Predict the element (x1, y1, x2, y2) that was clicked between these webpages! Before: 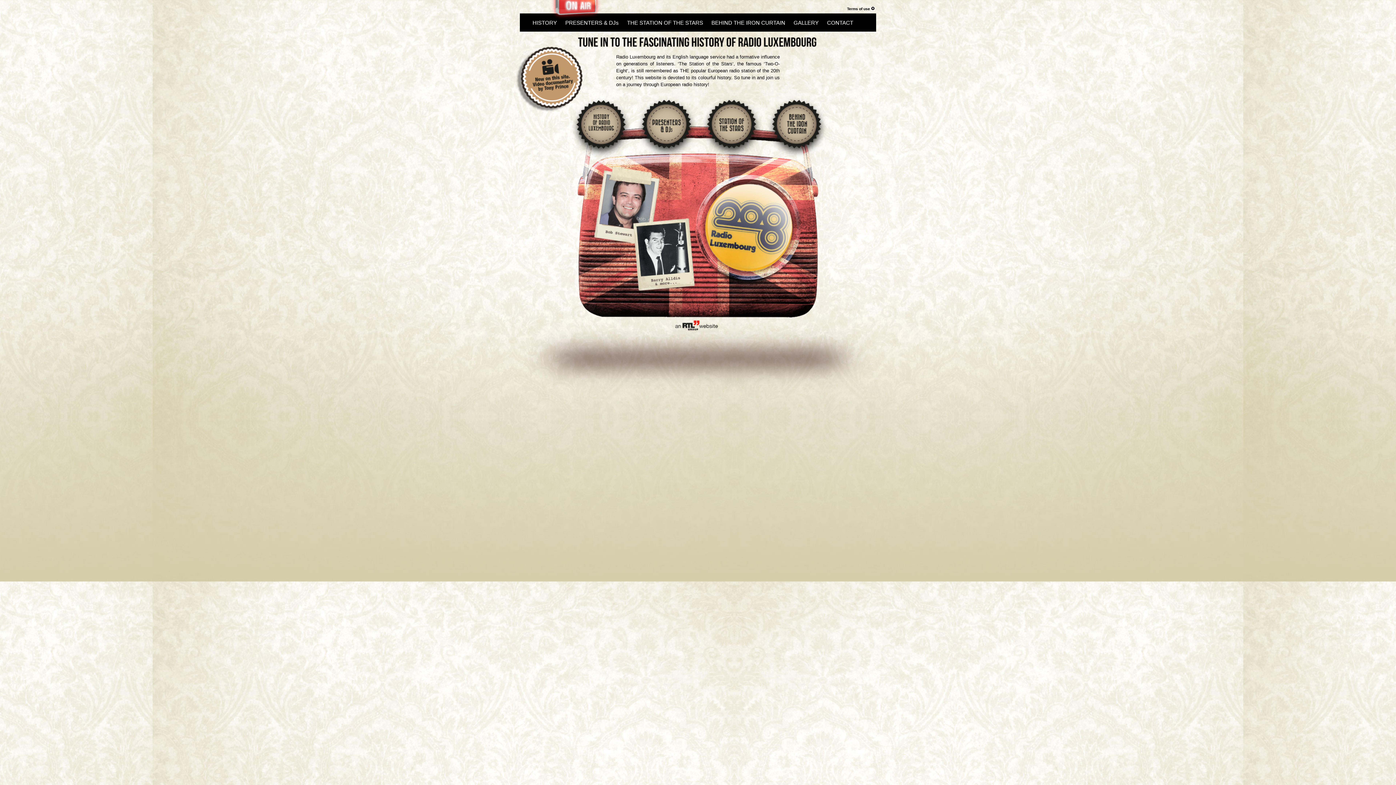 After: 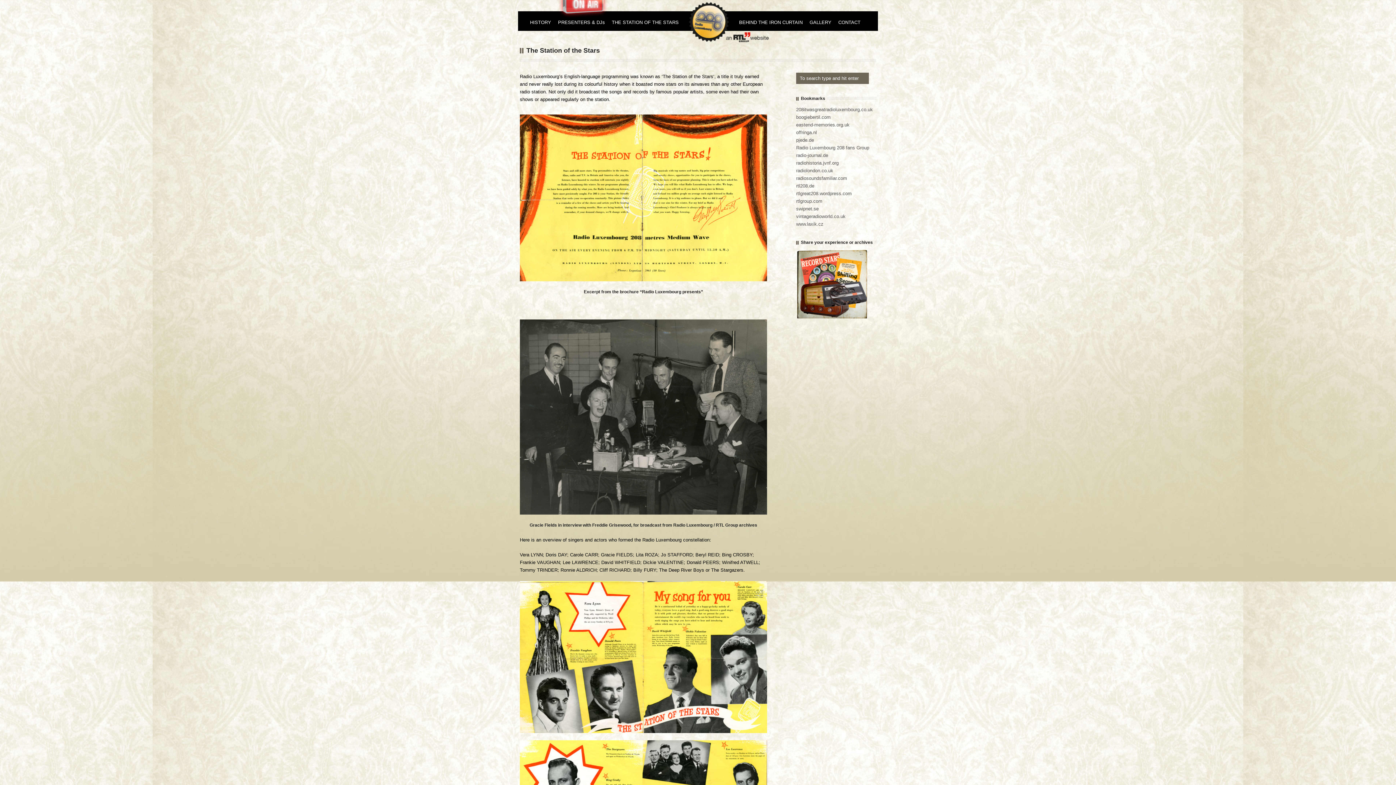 Action: label: THE STATION OF THE STARS bbox: (623, 17, 707, 27)